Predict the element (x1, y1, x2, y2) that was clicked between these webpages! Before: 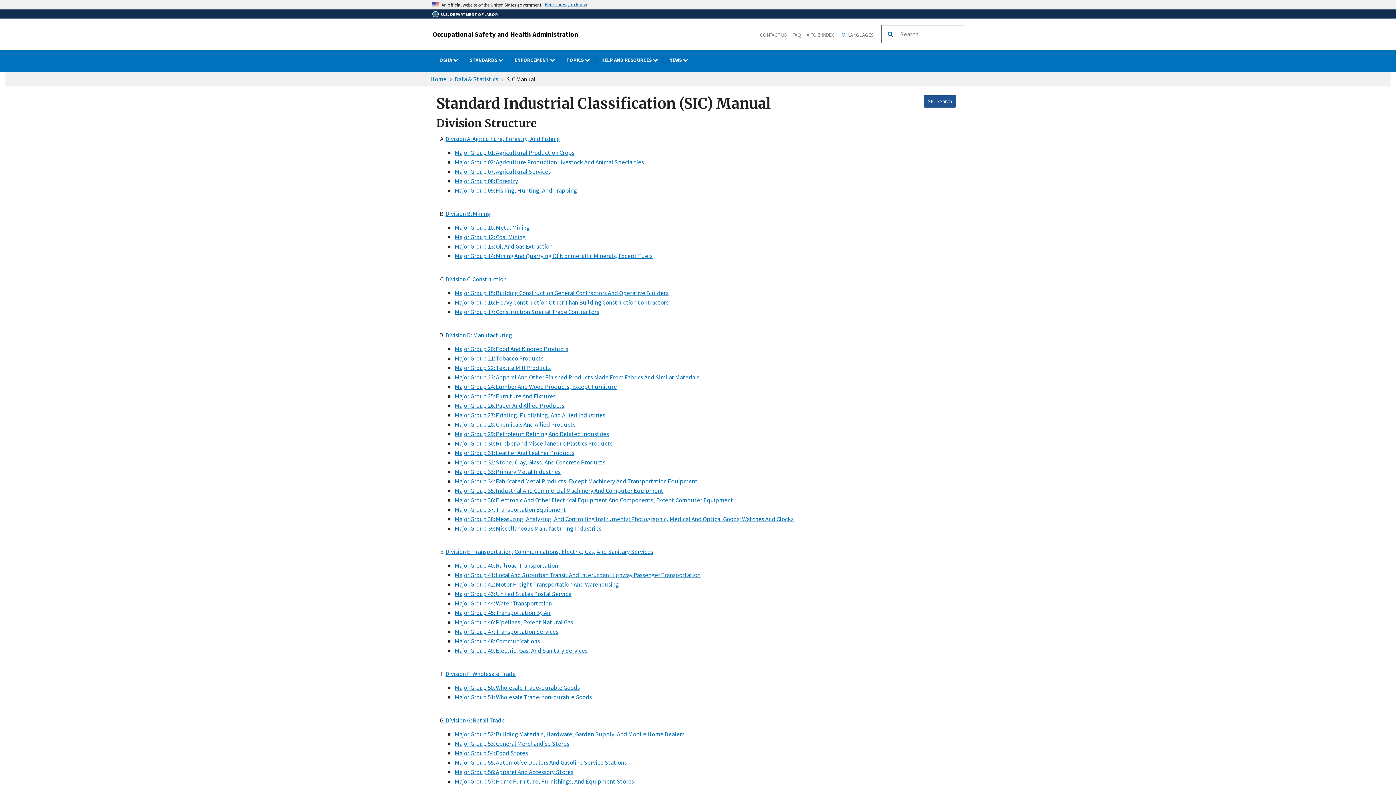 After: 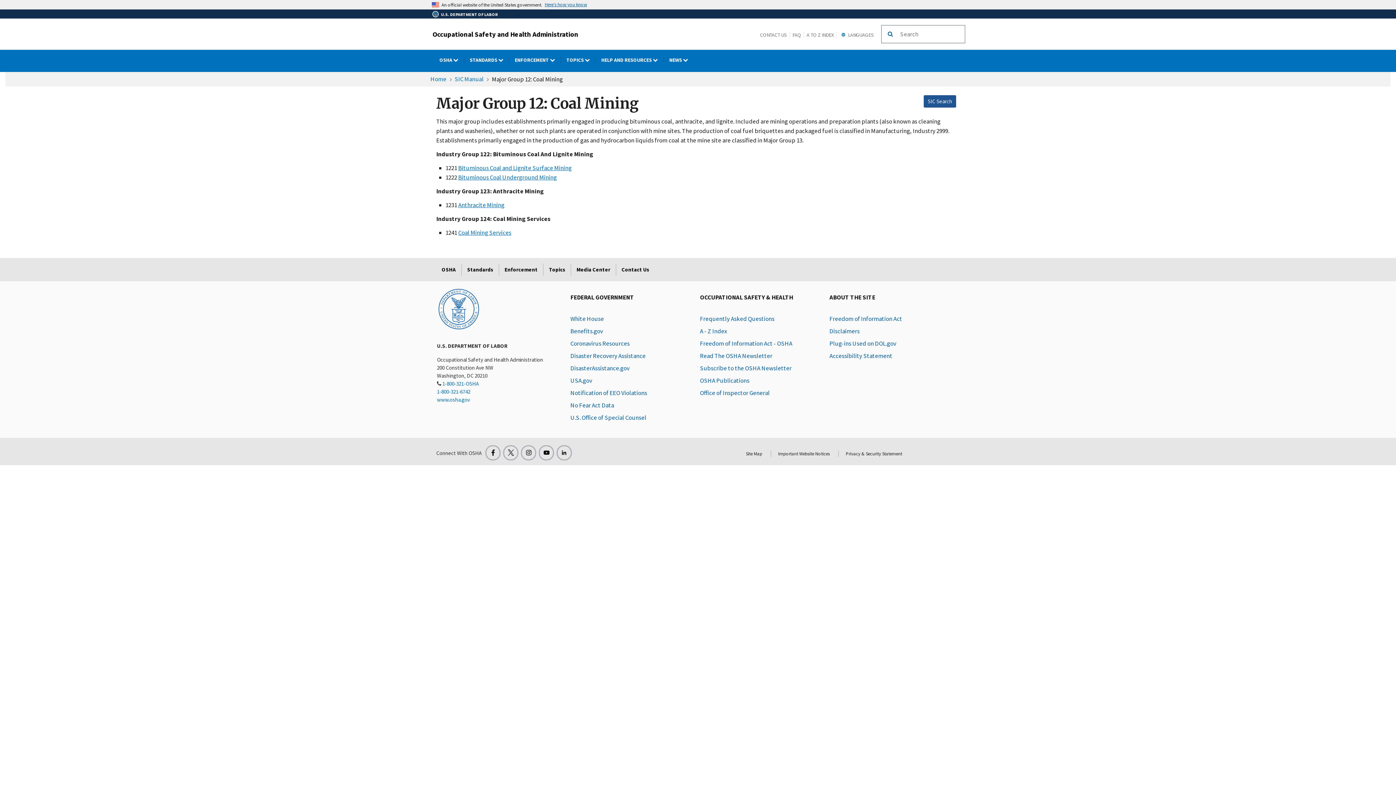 Action: label: Major Group 12: Coal Mining bbox: (454, 232, 525, 240)